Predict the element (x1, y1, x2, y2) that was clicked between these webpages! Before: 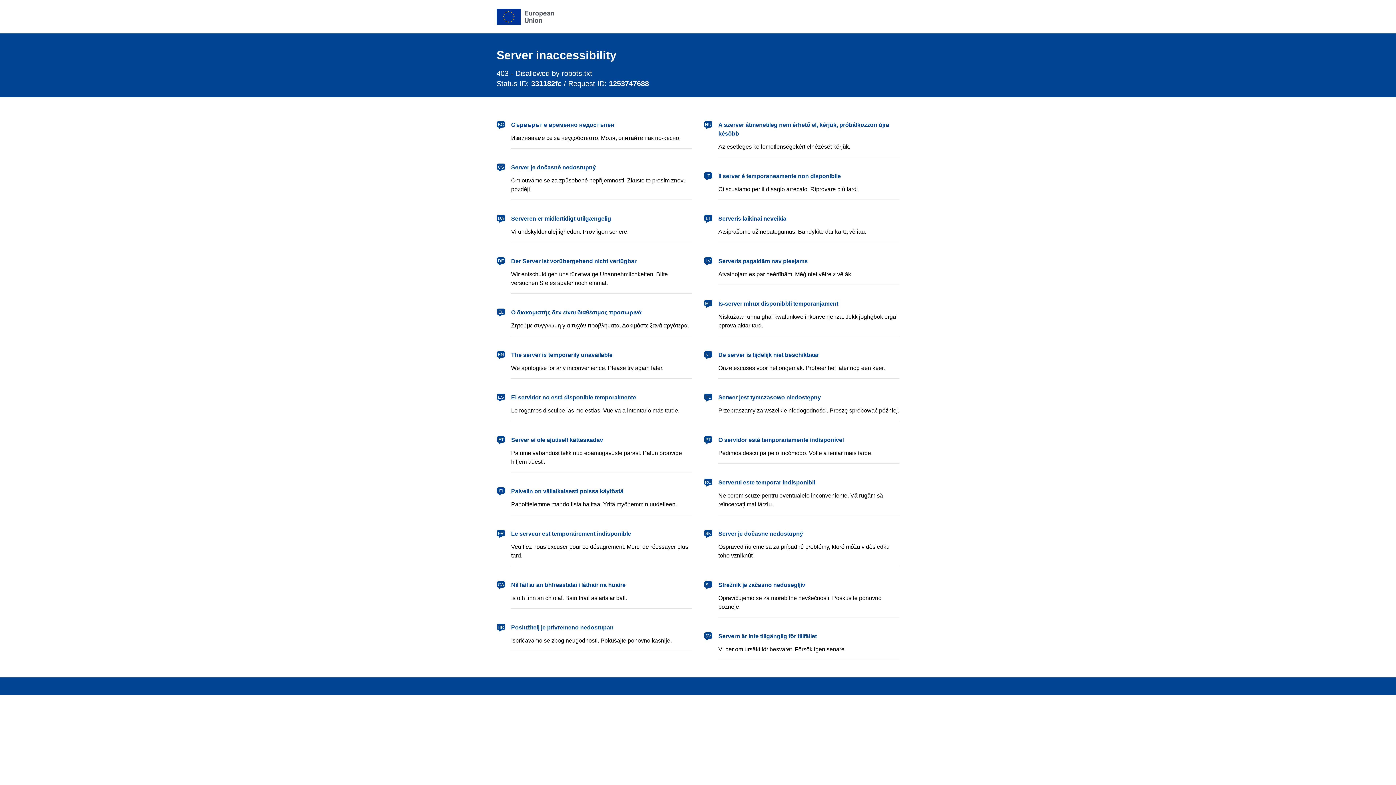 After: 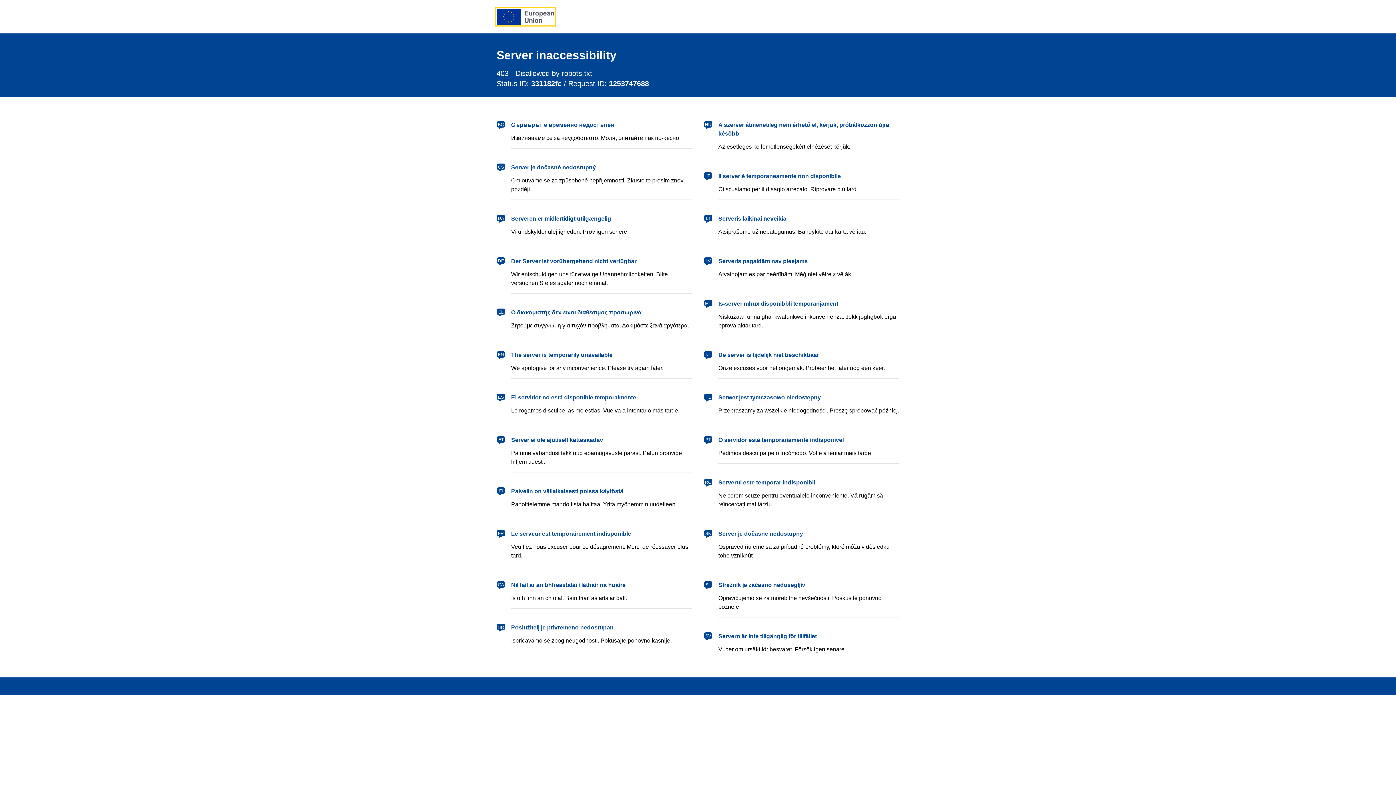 Action: bbox: (496, 8, 554, 24) label: European Union